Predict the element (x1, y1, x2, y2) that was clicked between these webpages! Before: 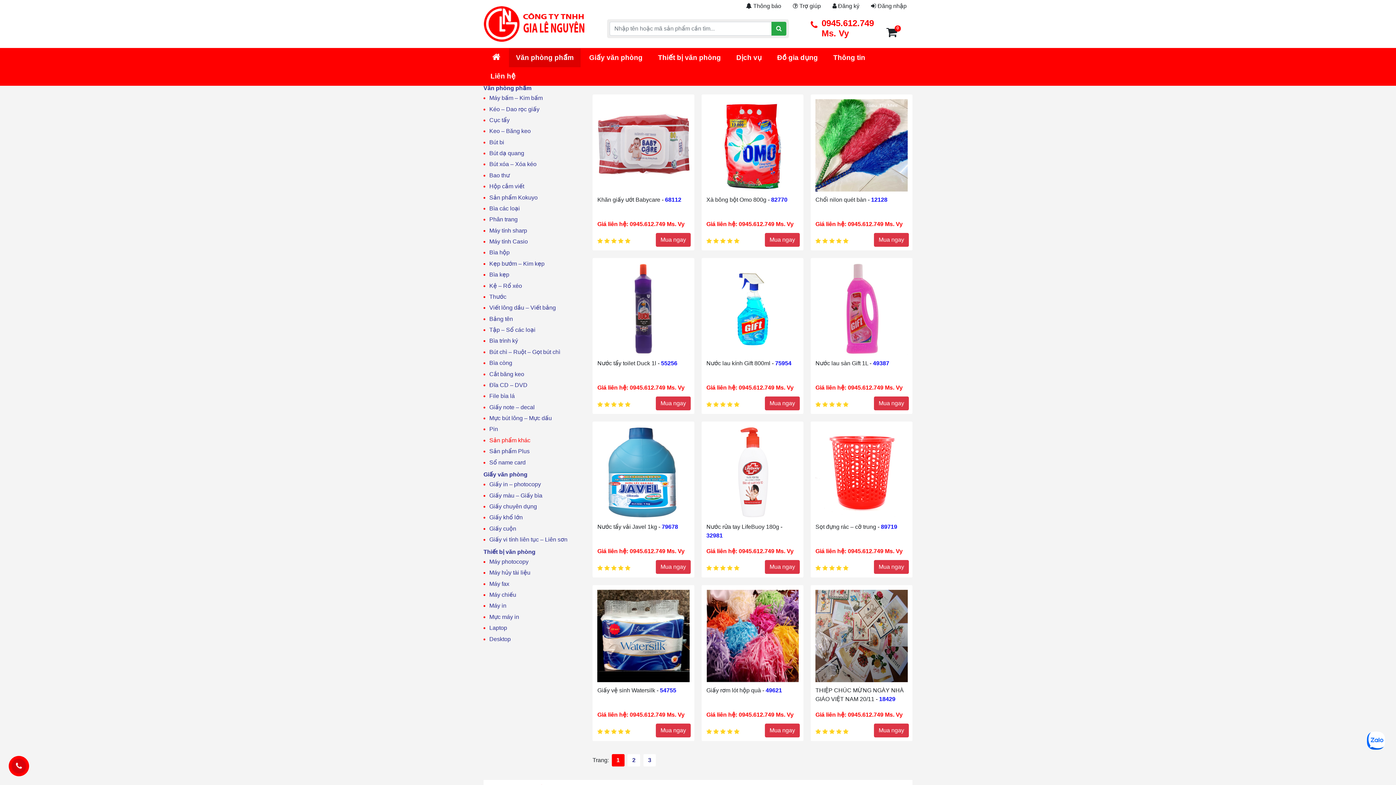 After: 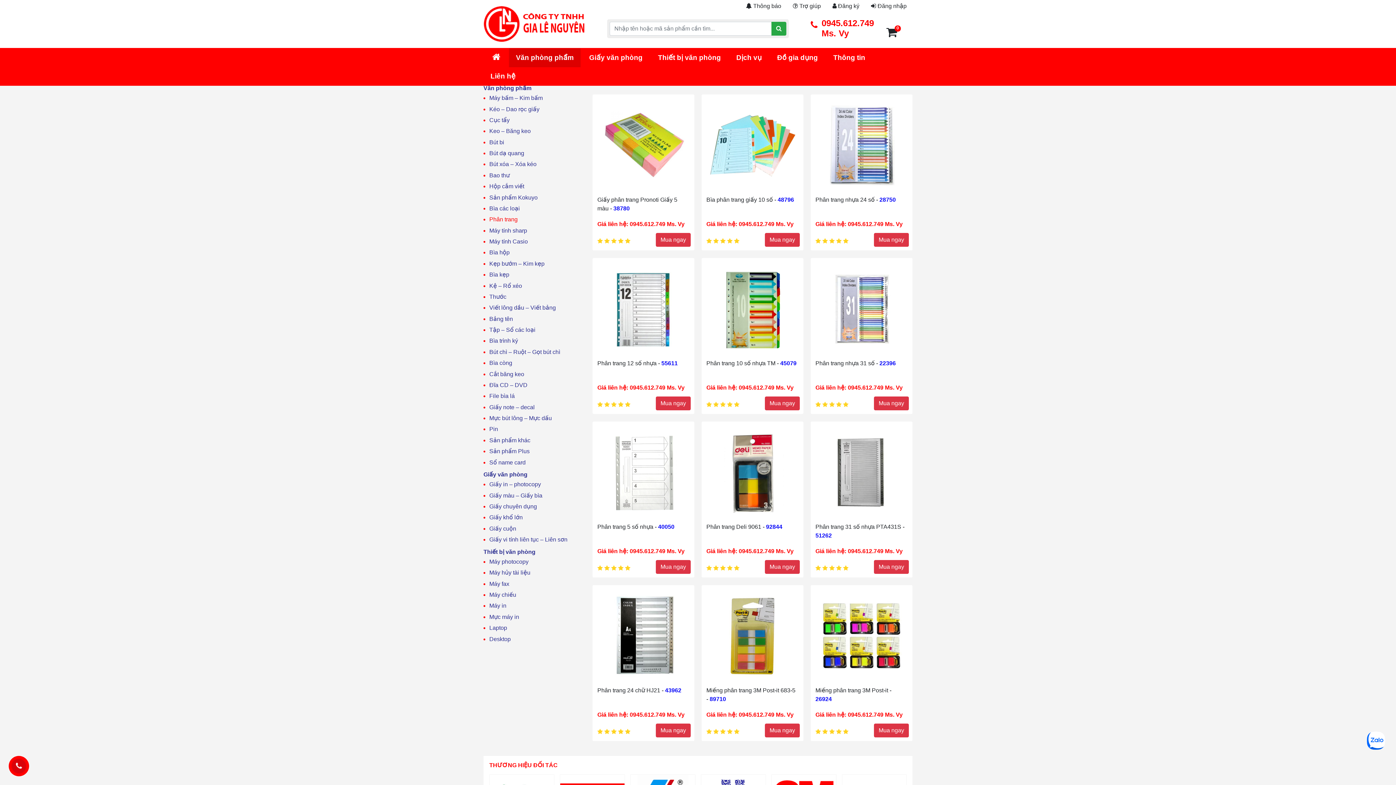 Action: label: Phân trang bbox: (489, 216, 517, 222)